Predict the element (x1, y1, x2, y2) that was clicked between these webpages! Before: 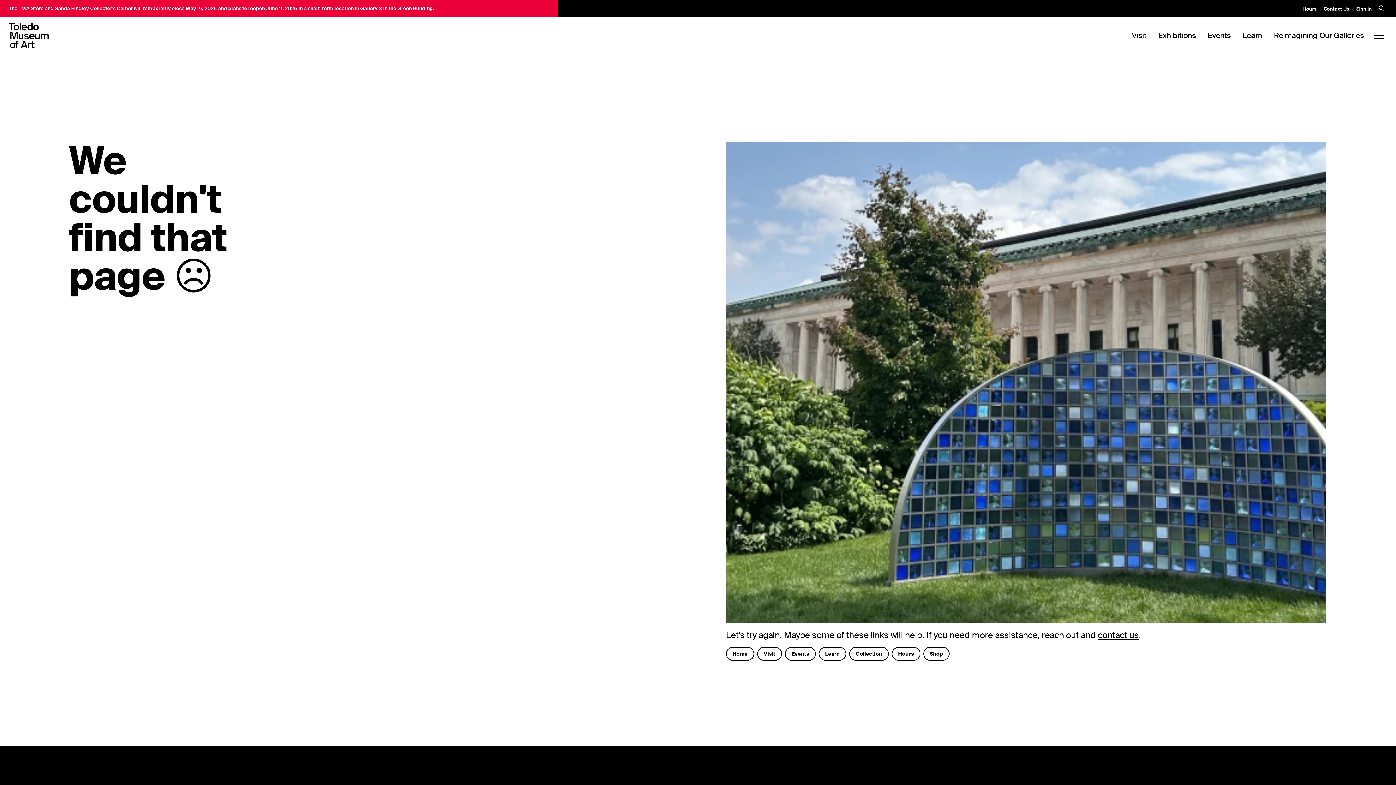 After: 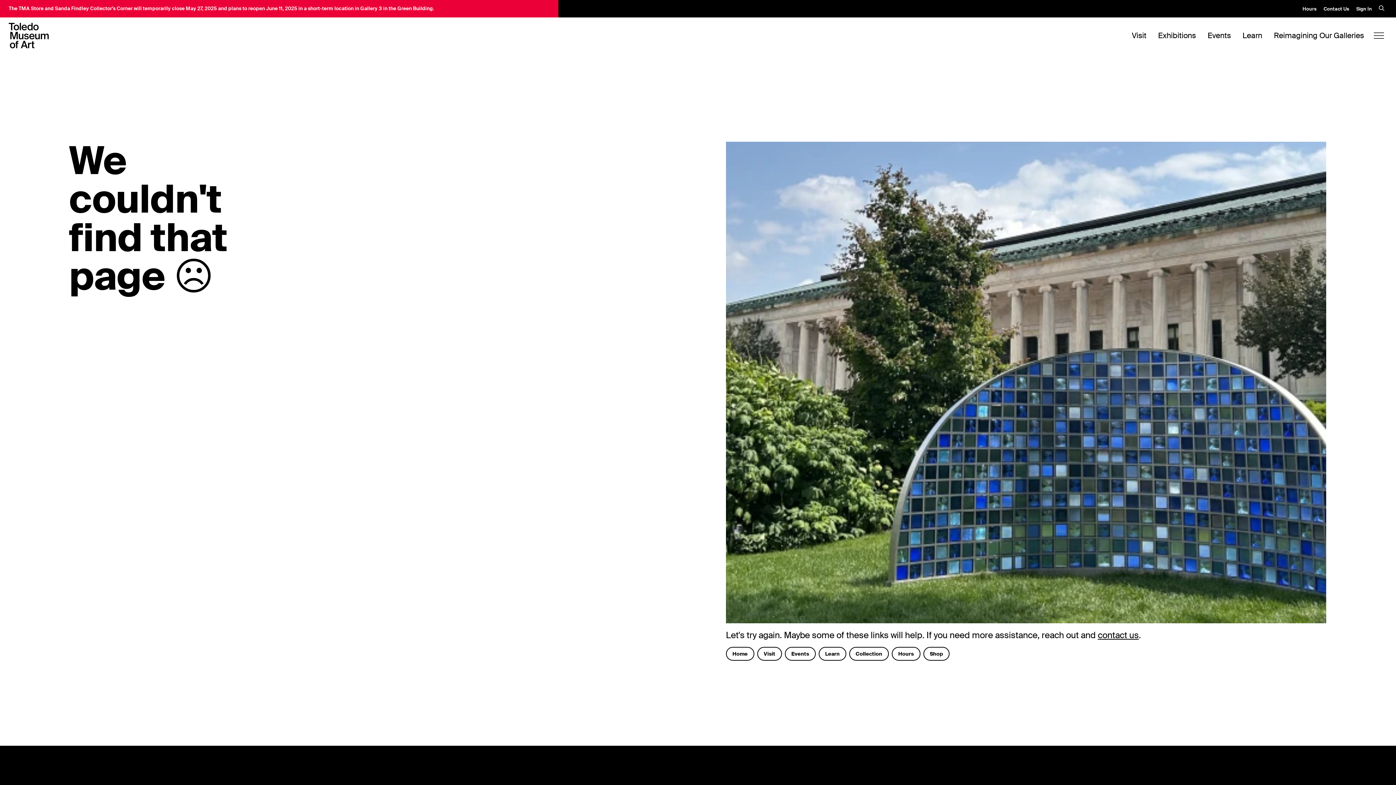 Action: bbox: (726, 647, 754, 660) label: Home